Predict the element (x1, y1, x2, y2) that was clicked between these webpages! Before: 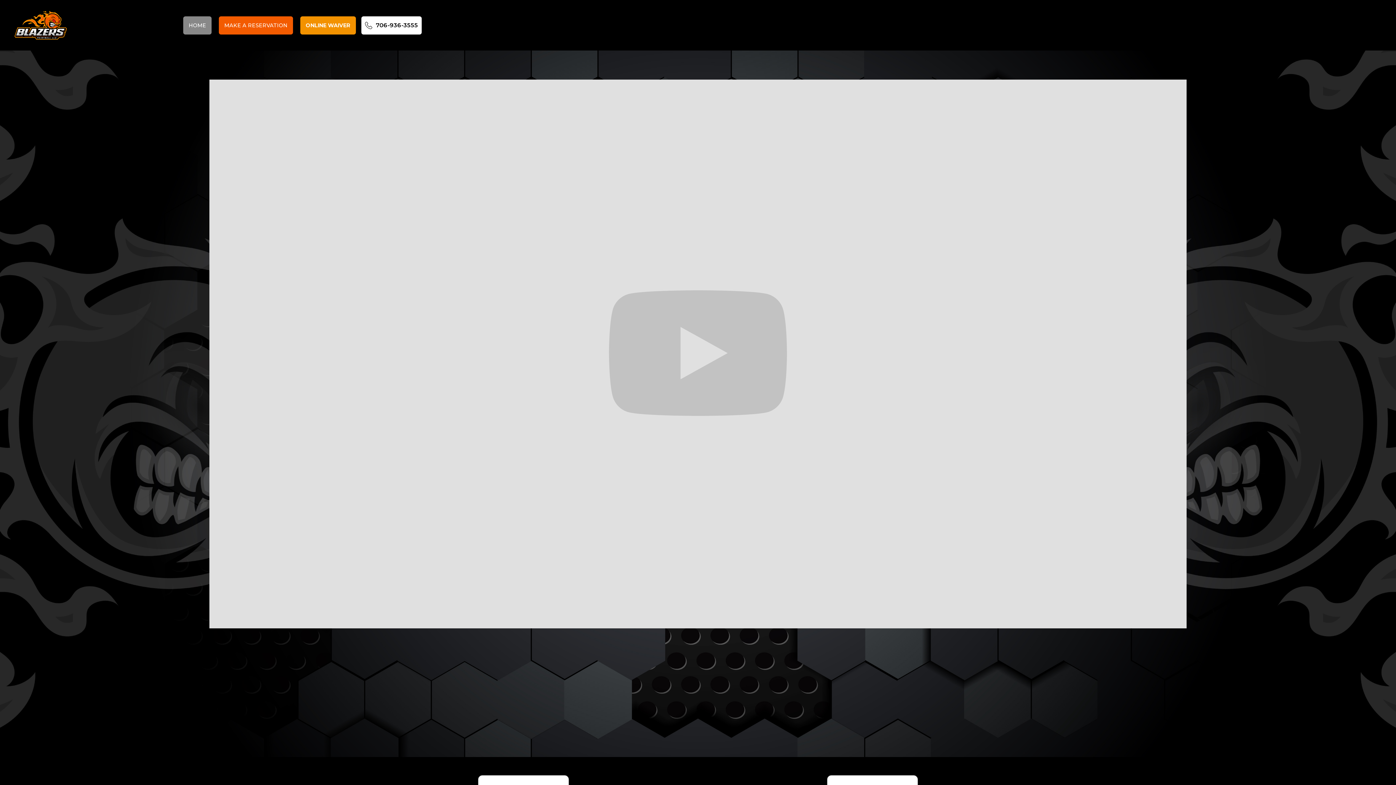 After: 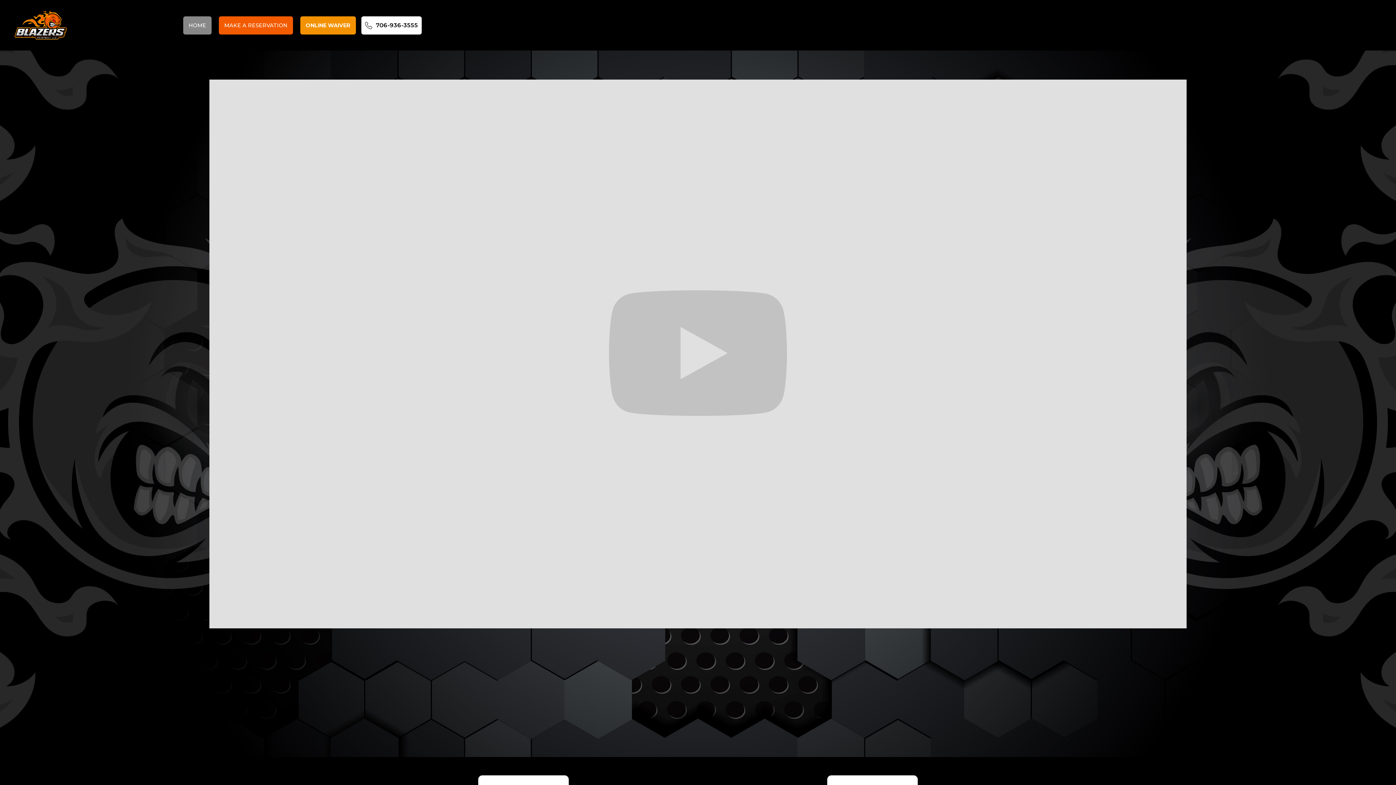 Action: bbox: (14, 10, 66, 39)